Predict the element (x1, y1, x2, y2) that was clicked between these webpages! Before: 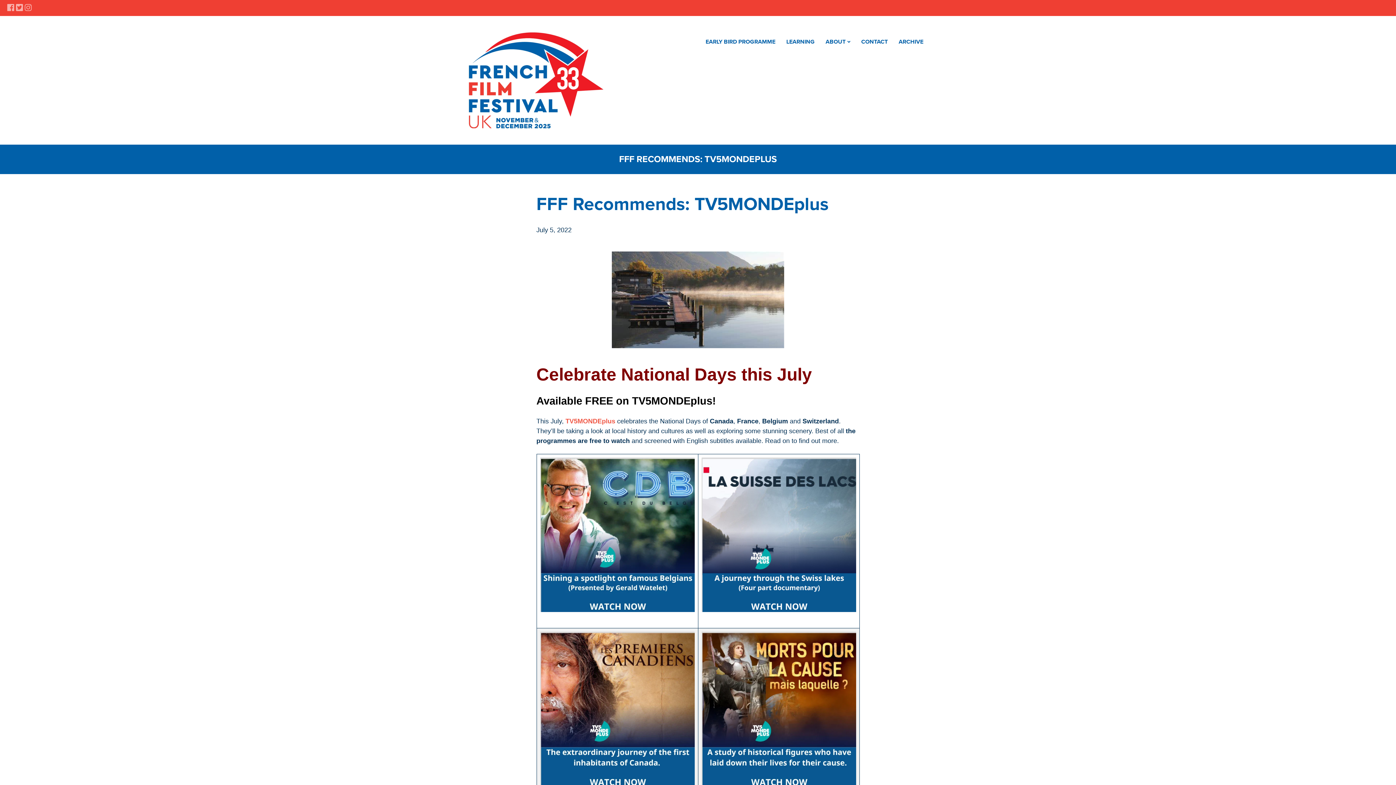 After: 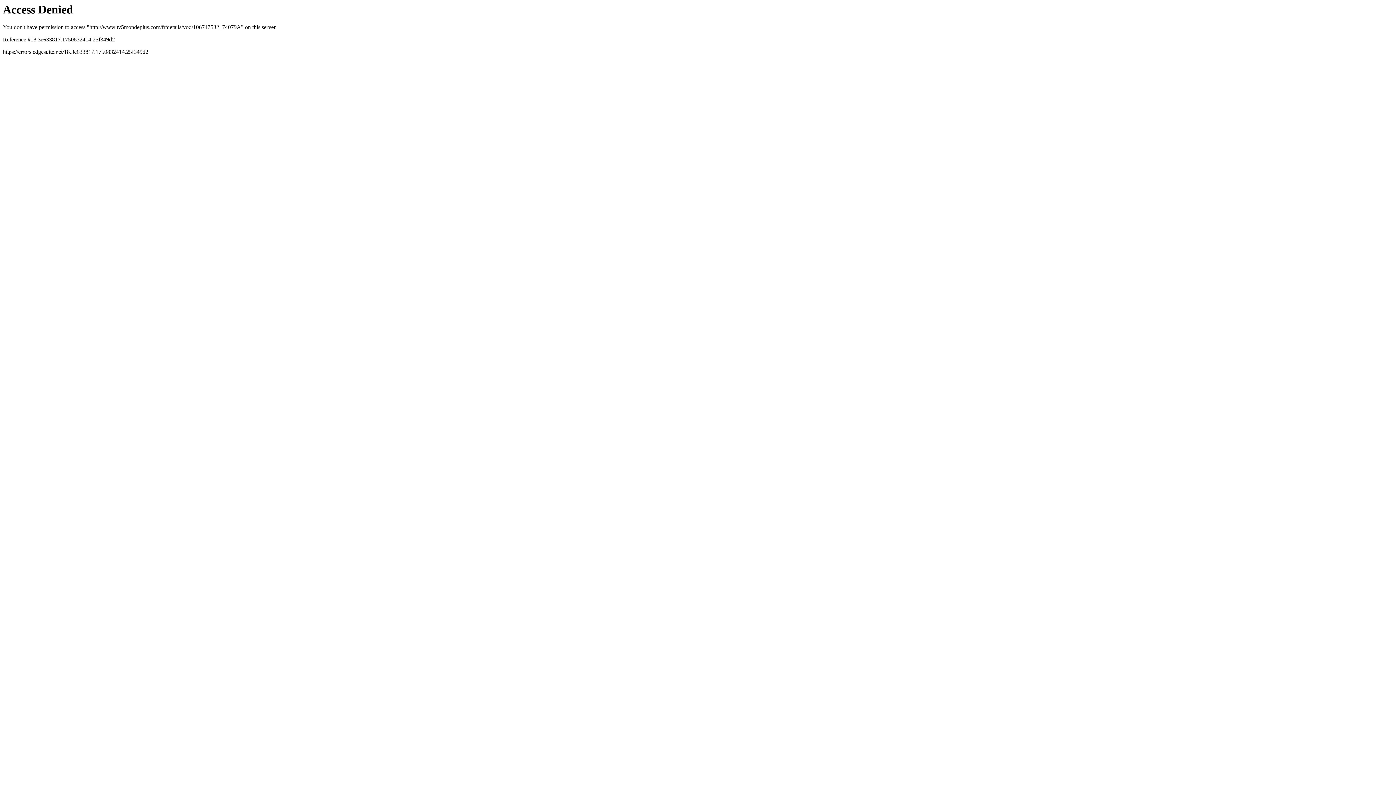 Action: bbox: (540, 616, 694, 623)